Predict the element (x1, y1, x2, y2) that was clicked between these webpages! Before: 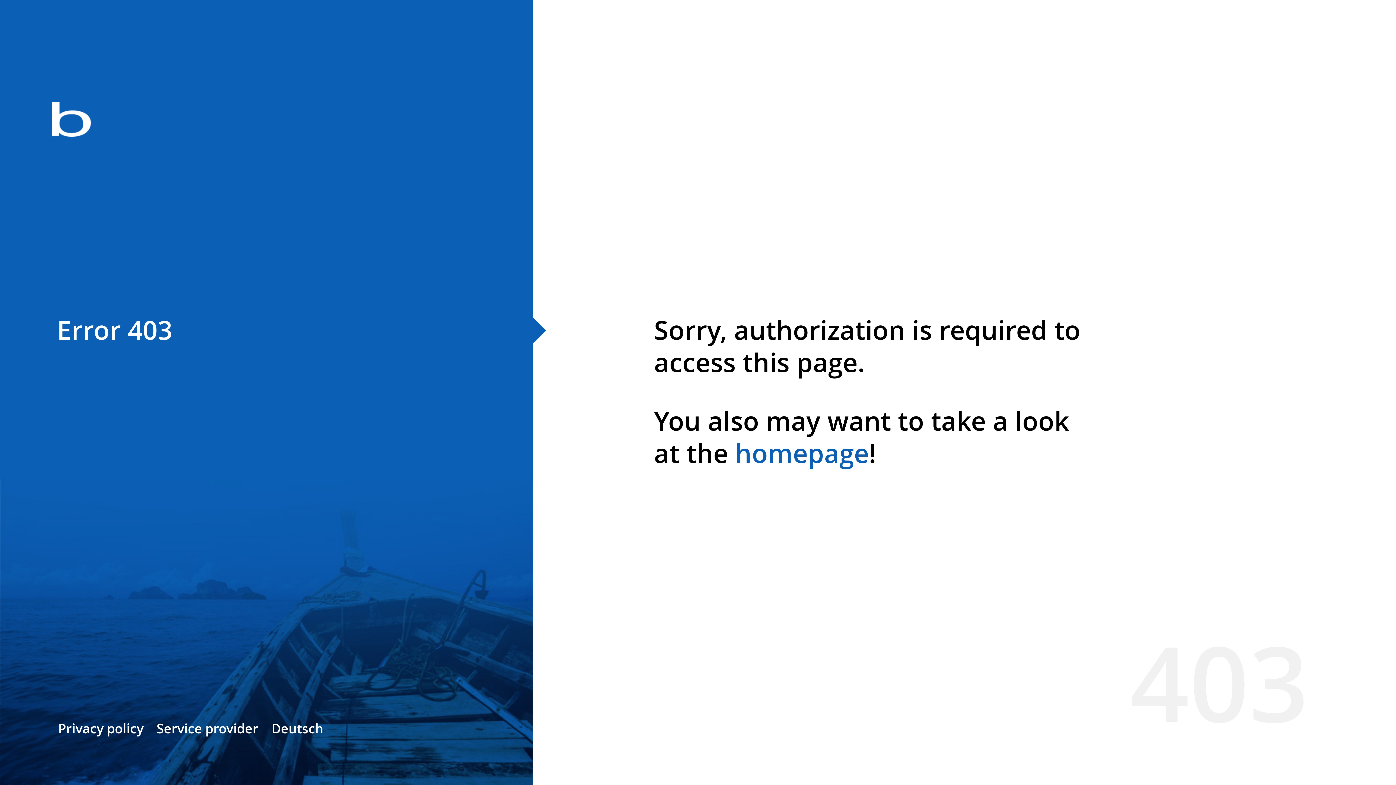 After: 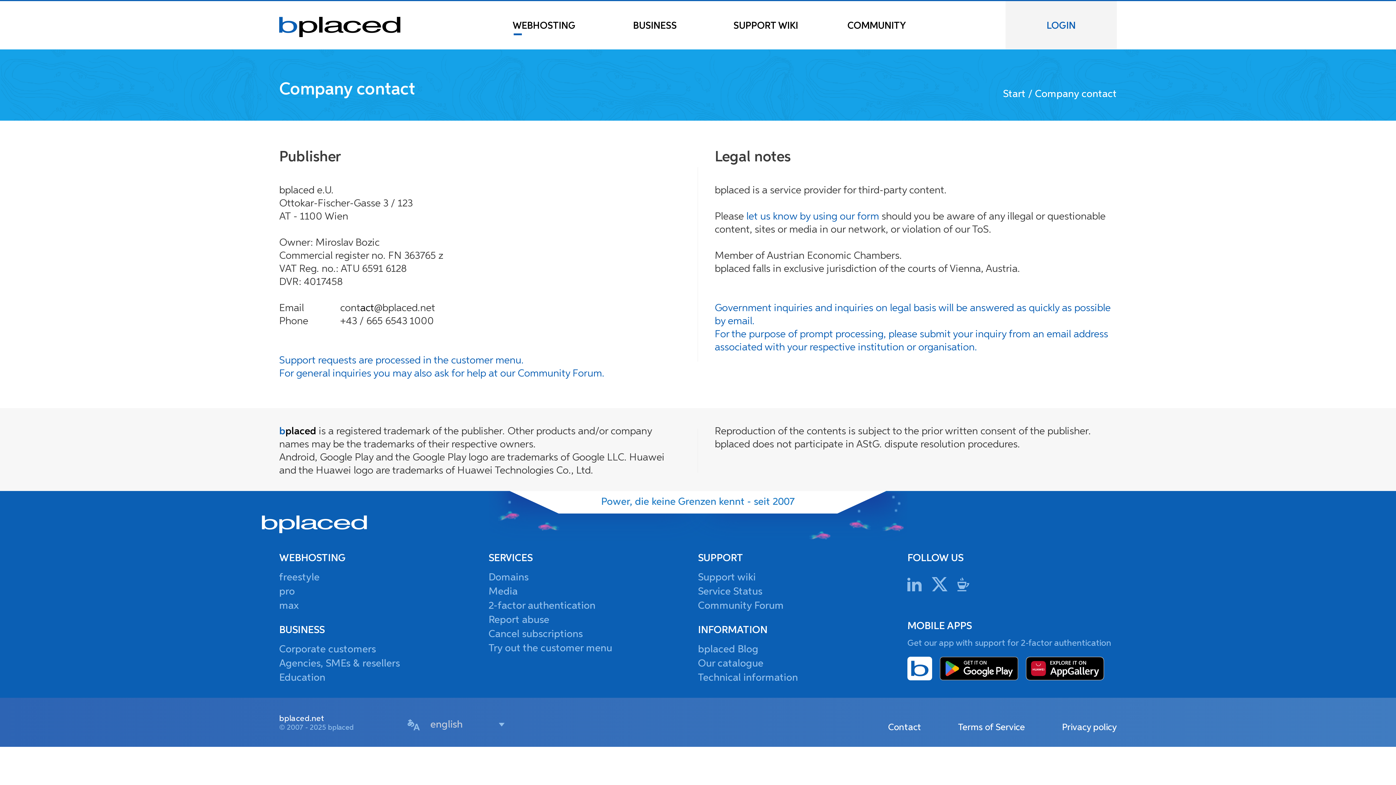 Action: label: Service provider bbox: (156, 720, 258, 737)